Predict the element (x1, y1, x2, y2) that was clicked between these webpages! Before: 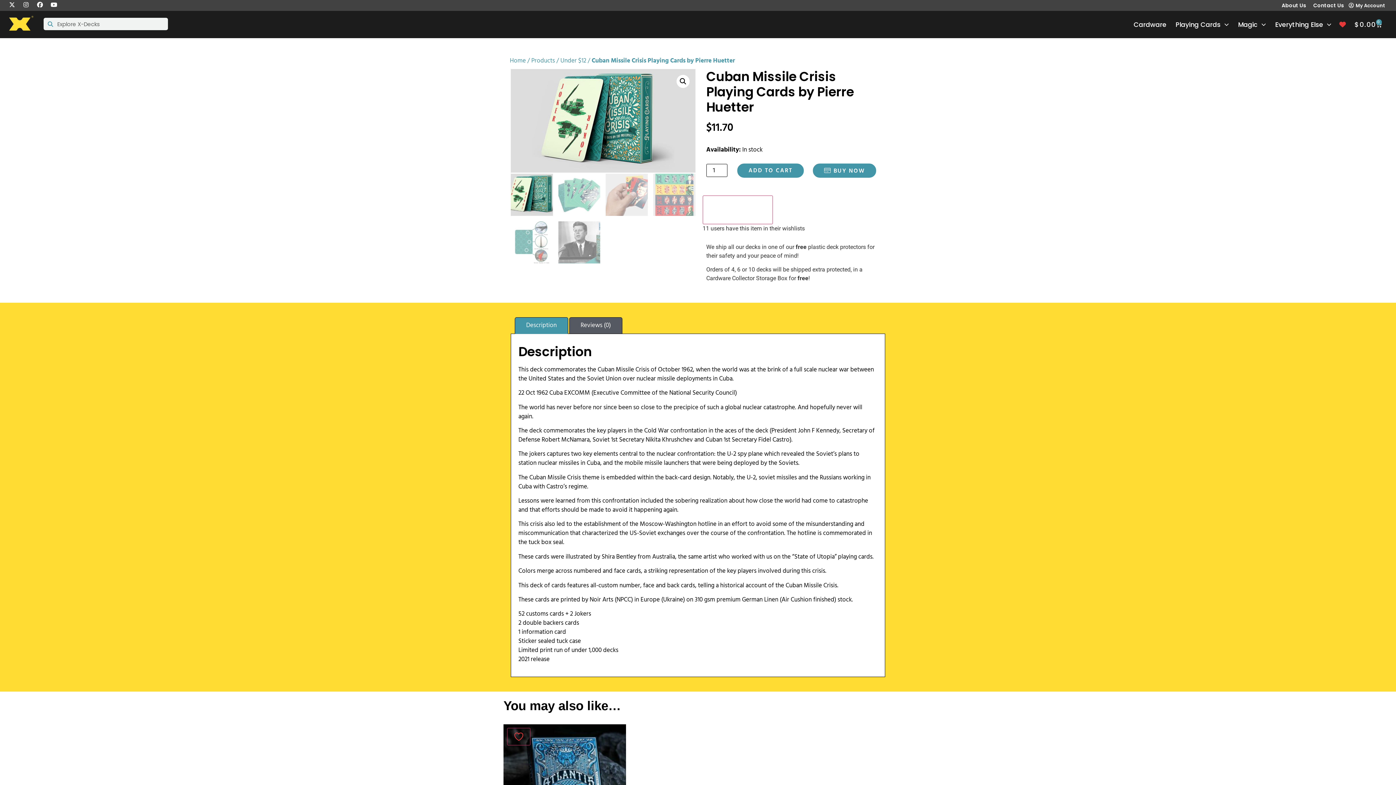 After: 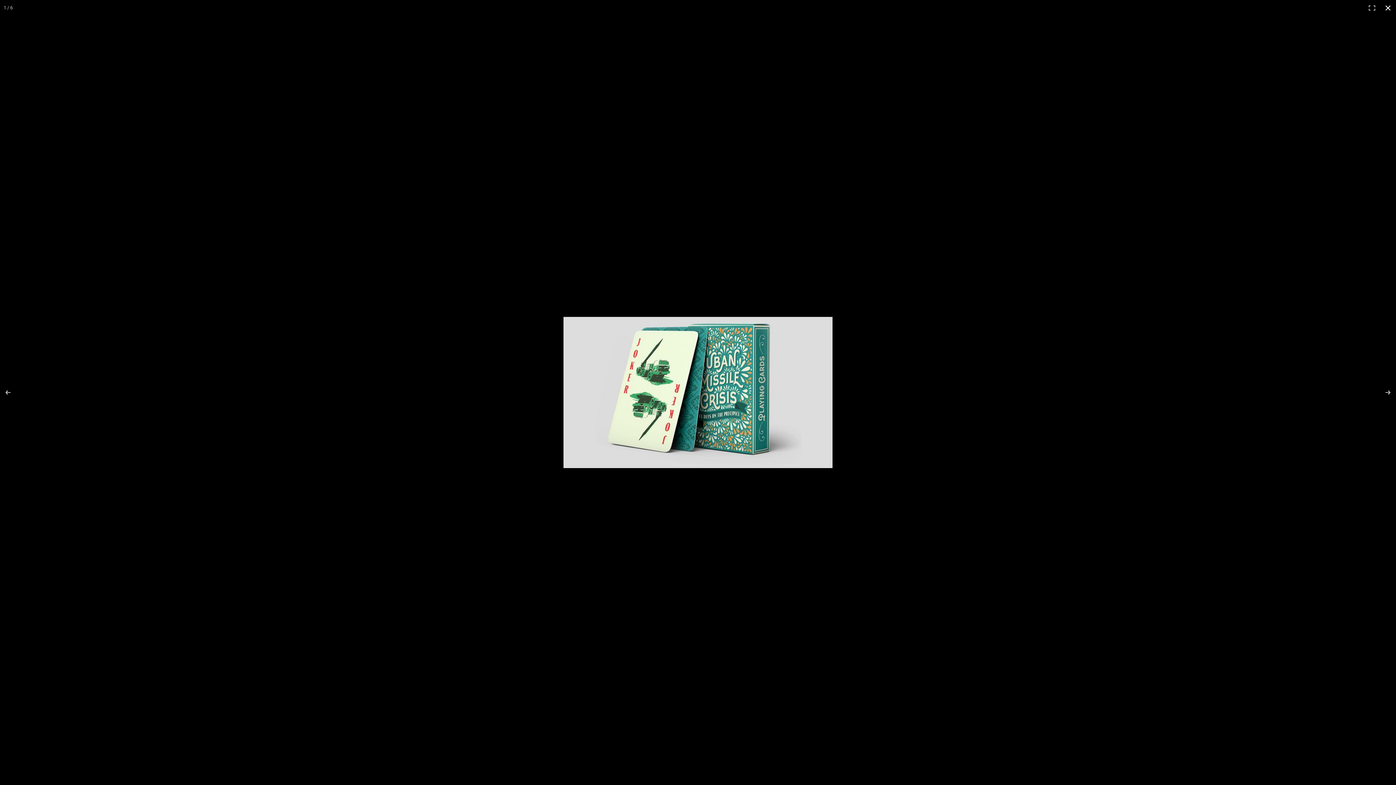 Action: label: View full-screen image gallery bbox: (676, 74, 689, 88)